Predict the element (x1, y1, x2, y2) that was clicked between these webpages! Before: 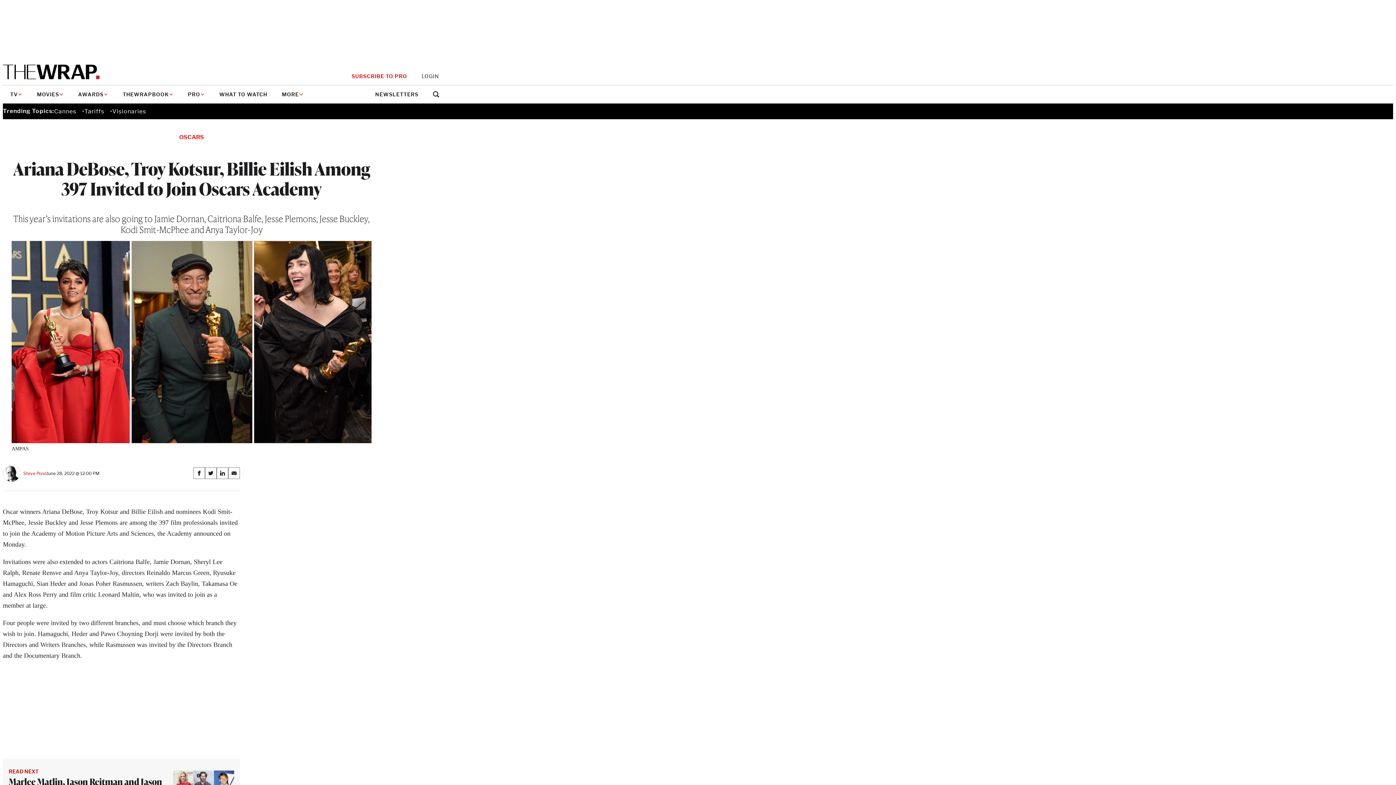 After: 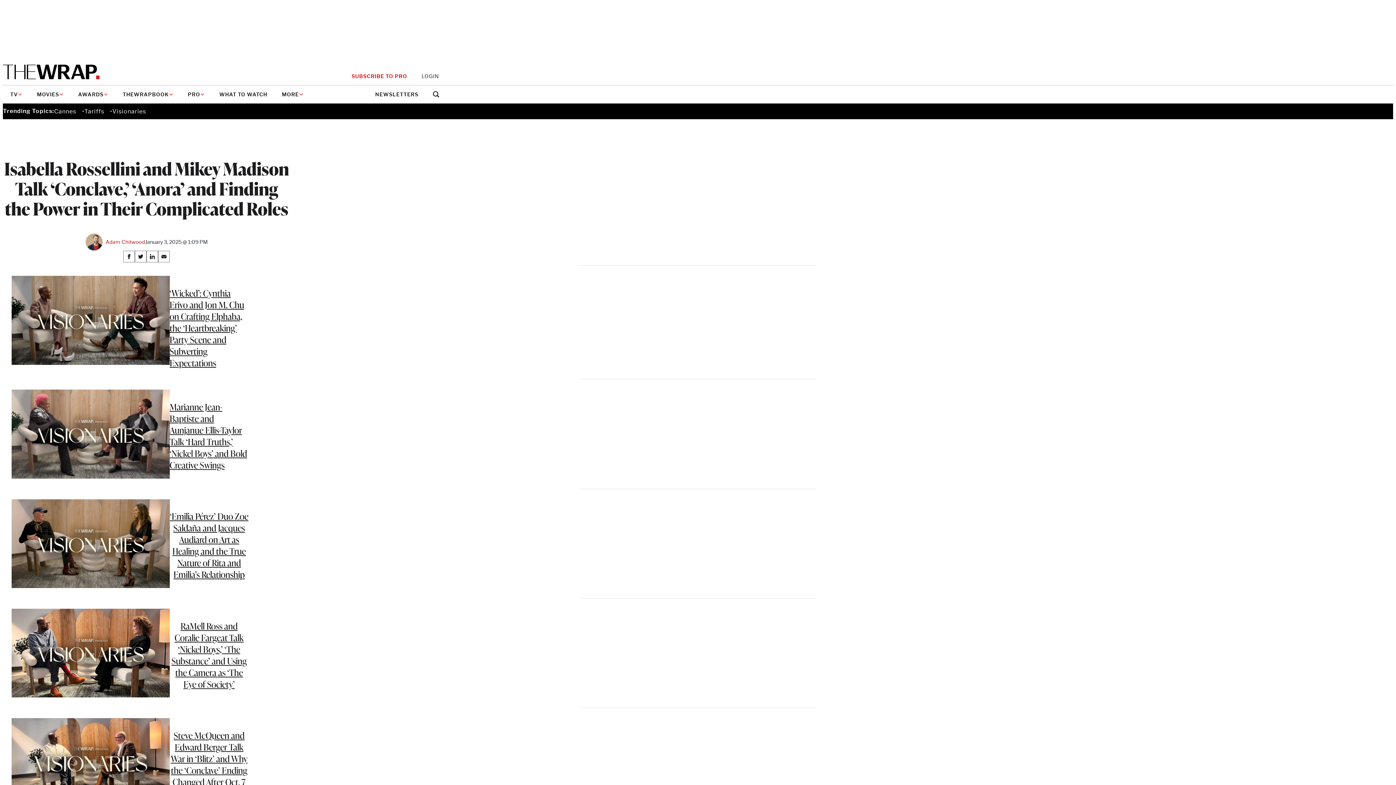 Action: bbox: (112, 107, 146, 114) label: Visionaries